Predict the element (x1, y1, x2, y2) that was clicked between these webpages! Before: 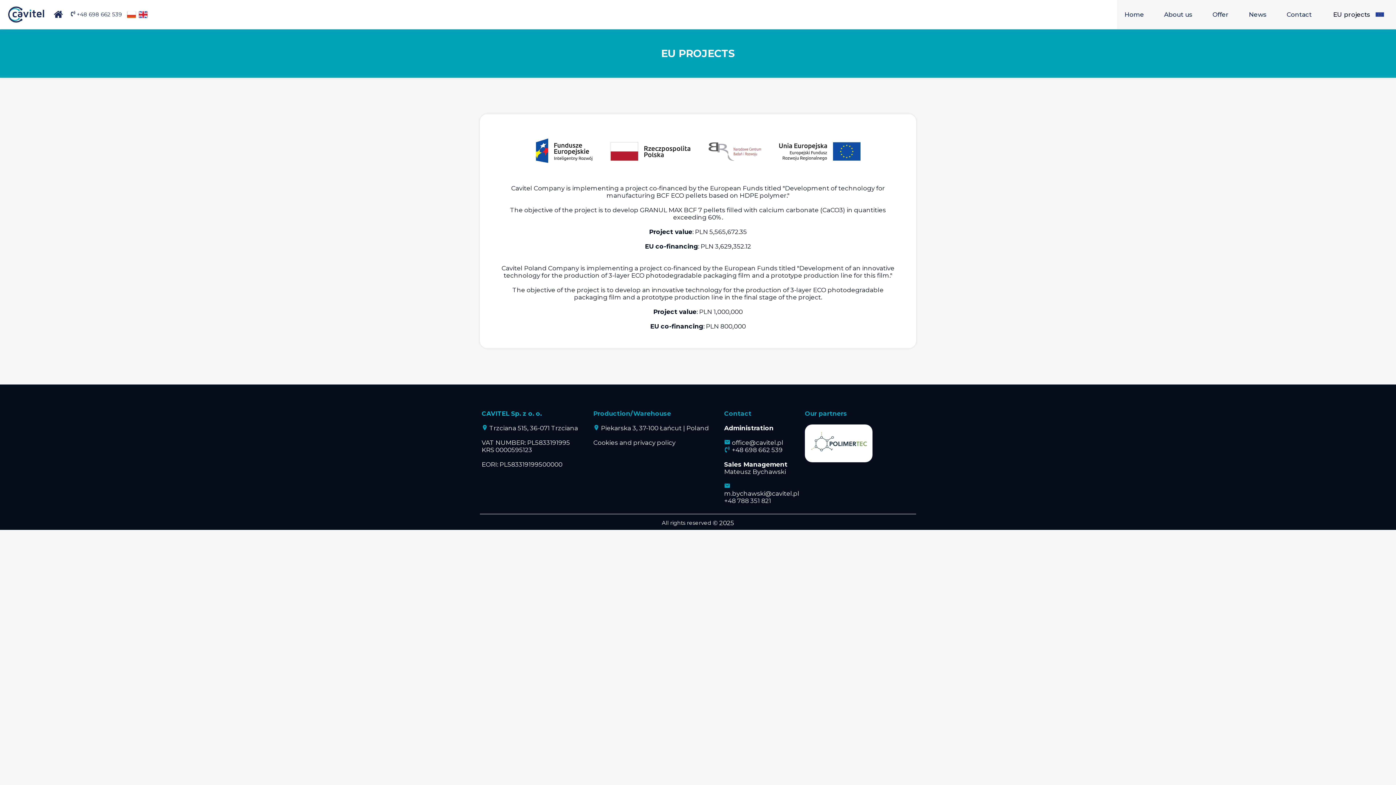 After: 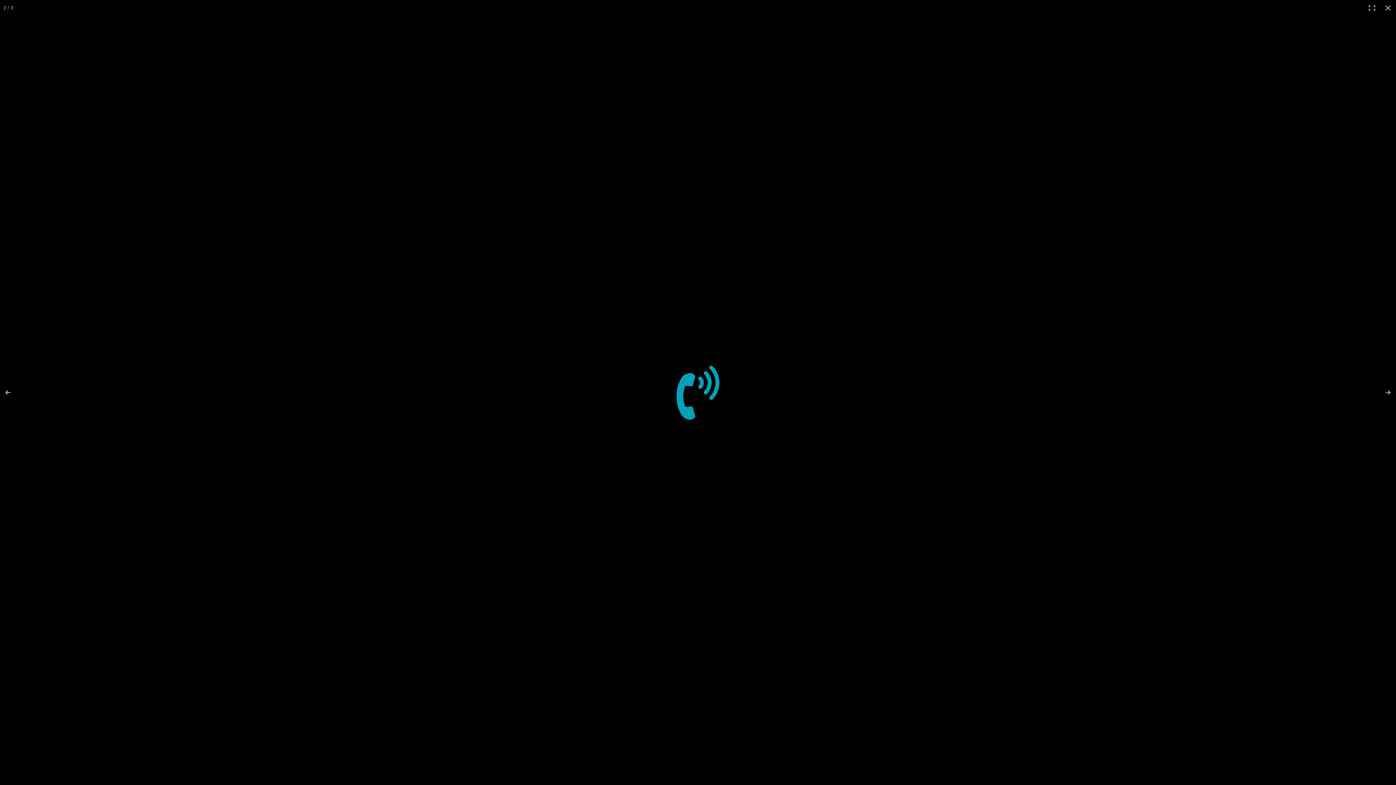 Action: bbox: (724, 446, 782, 453) label:  +48 698 662 539